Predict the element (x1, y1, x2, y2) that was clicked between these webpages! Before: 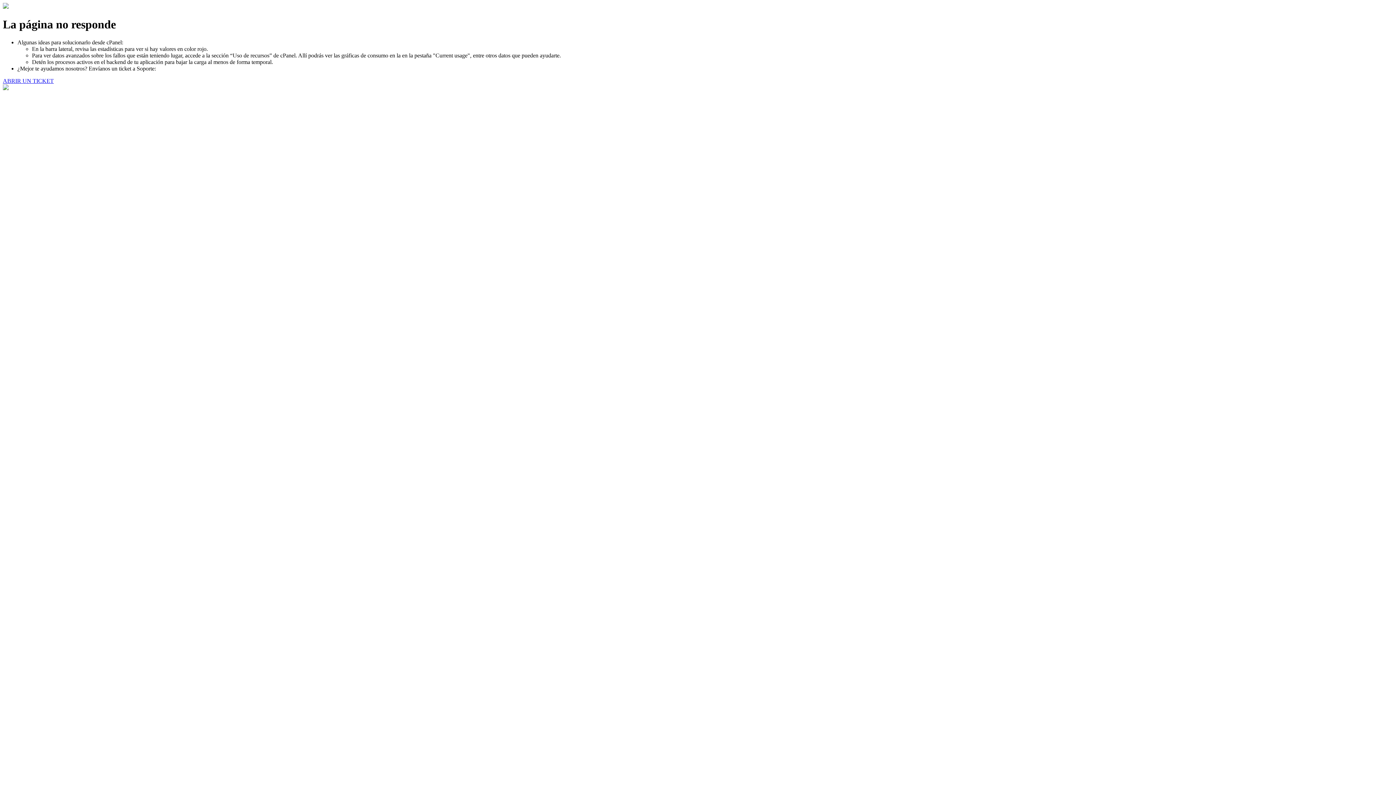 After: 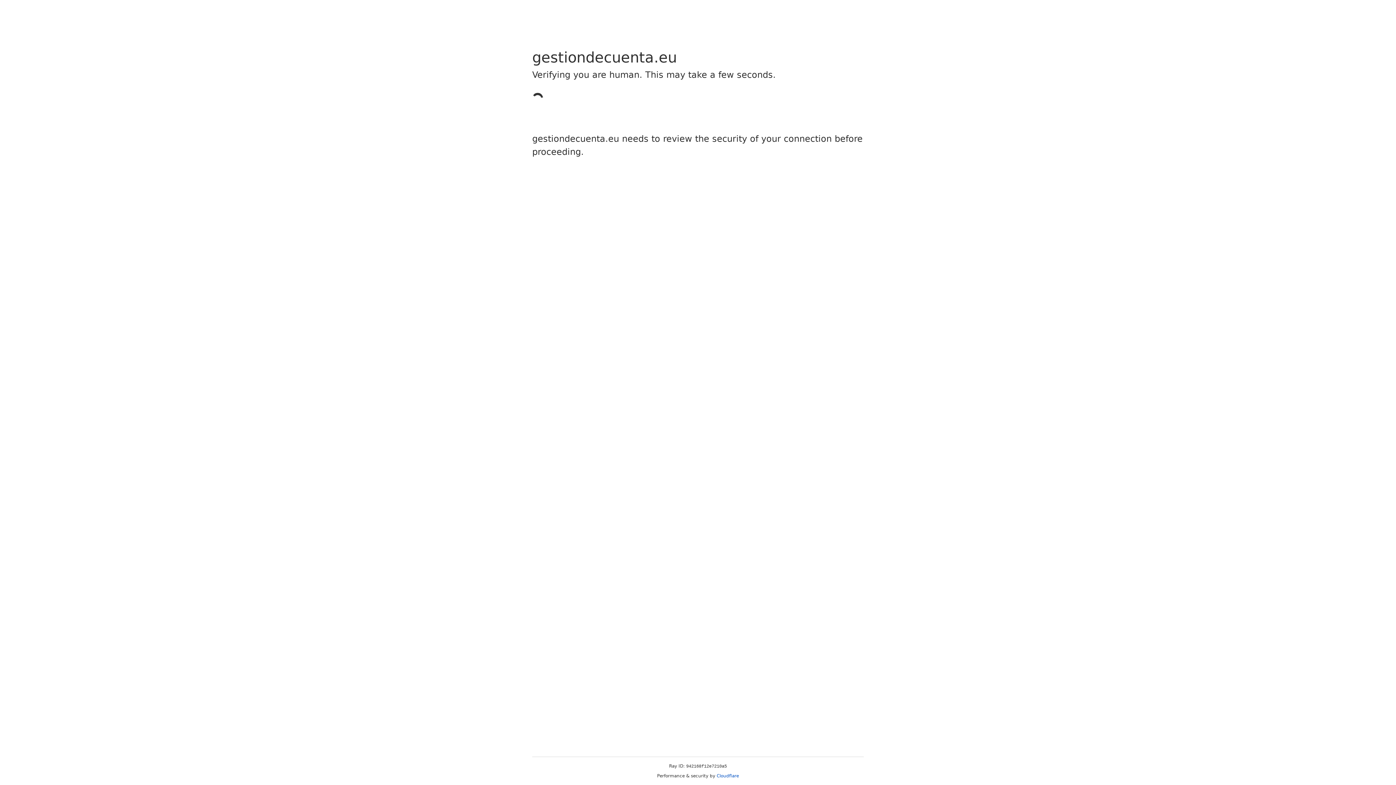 Action: label: ABRIR UN TICKET bbox: (2, 77, 53, 83)